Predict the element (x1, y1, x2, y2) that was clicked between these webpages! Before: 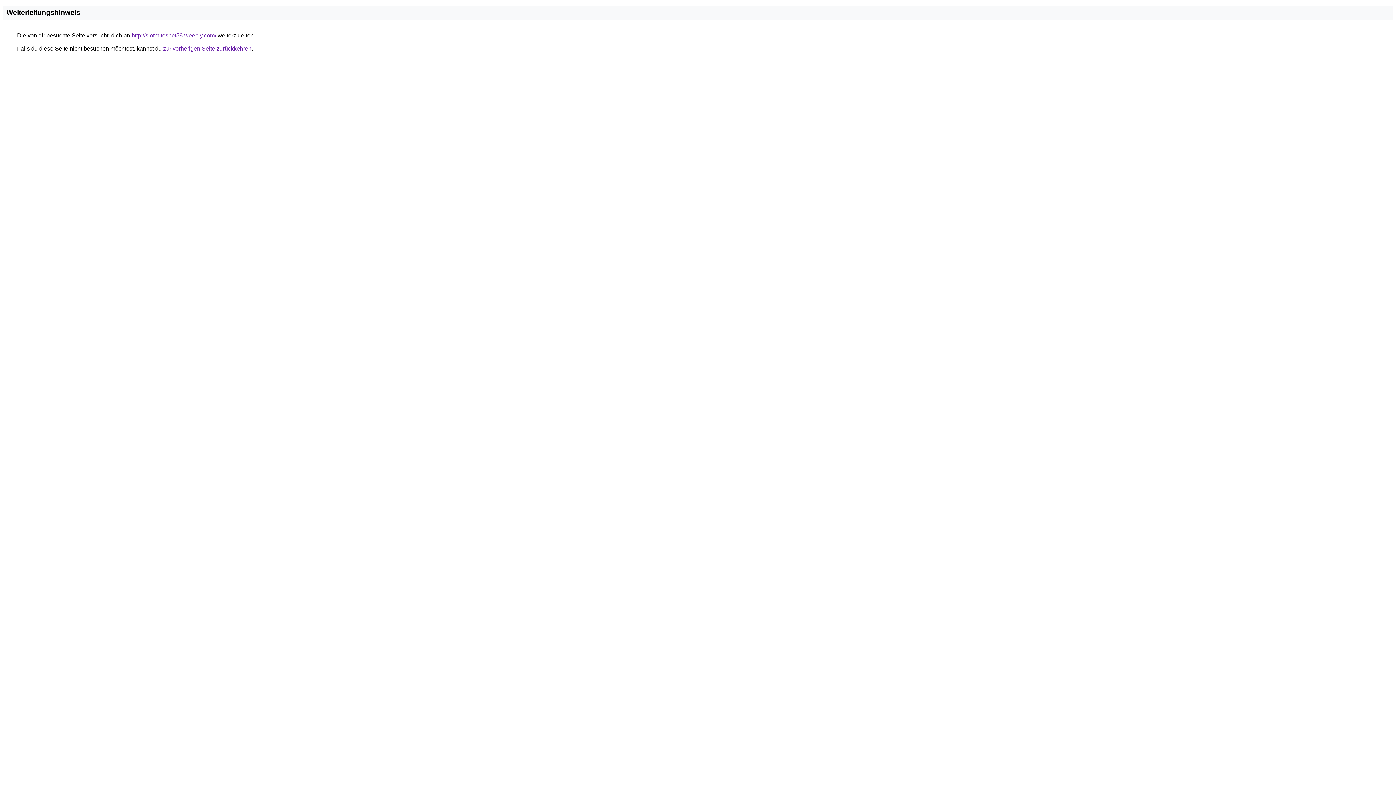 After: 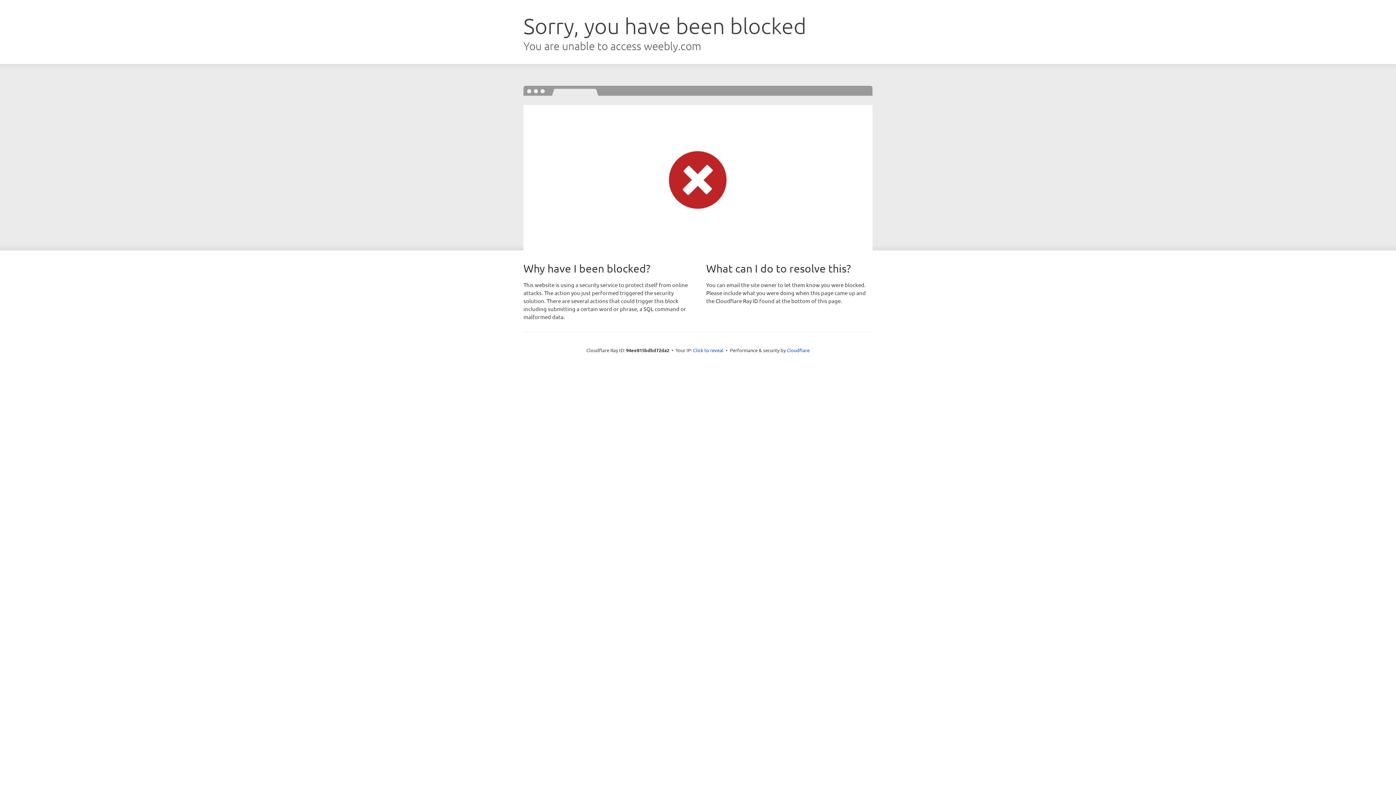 Action: bbox: (131, 32, 216, 38) label: http://slotmitosbet58.weebly.com/